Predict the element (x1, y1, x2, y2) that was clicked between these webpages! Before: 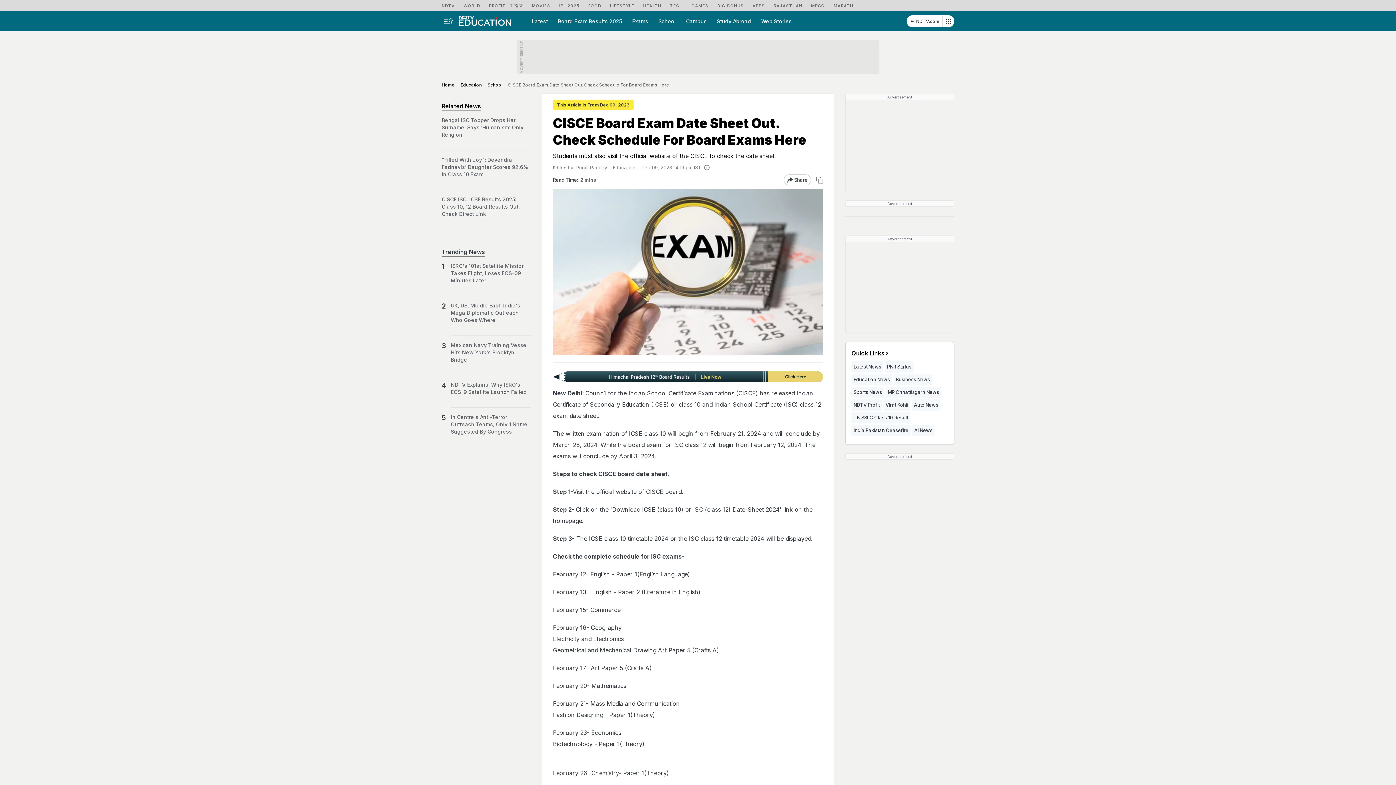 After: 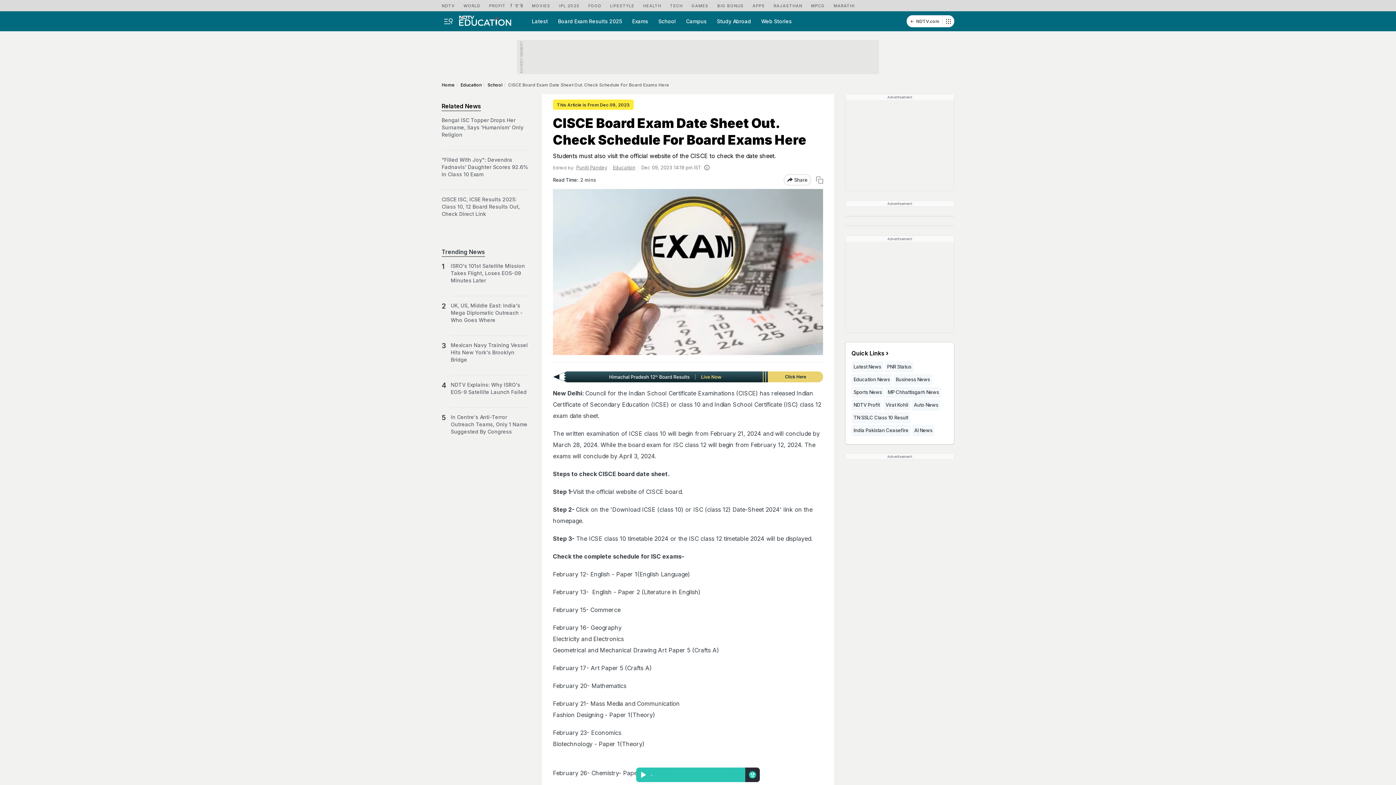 Action: label: Quick Links bbox: (851, 349, 948, 363)